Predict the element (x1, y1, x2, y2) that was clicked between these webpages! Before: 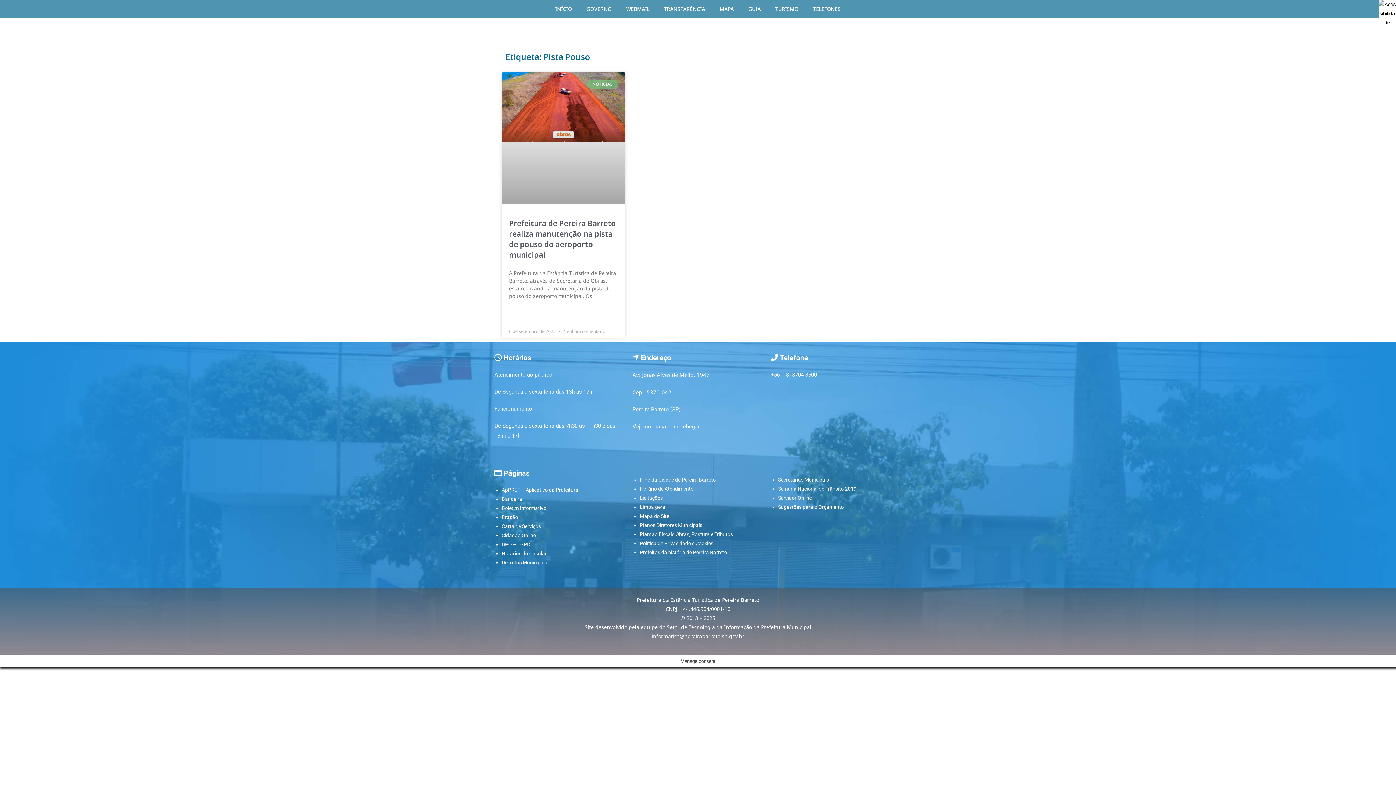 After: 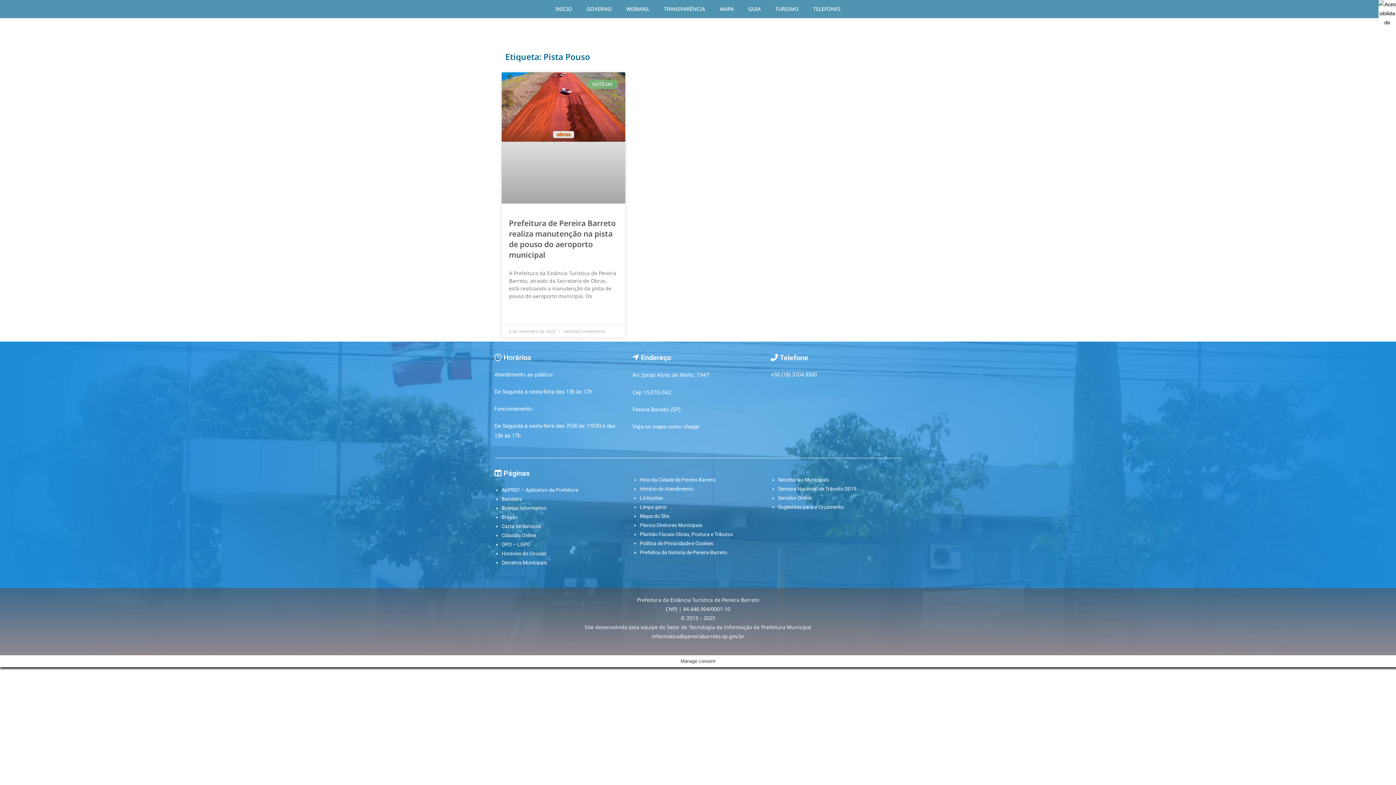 Action: bbox: (1378, 0, 1396, 17) label: Accessibility Helper sidebar